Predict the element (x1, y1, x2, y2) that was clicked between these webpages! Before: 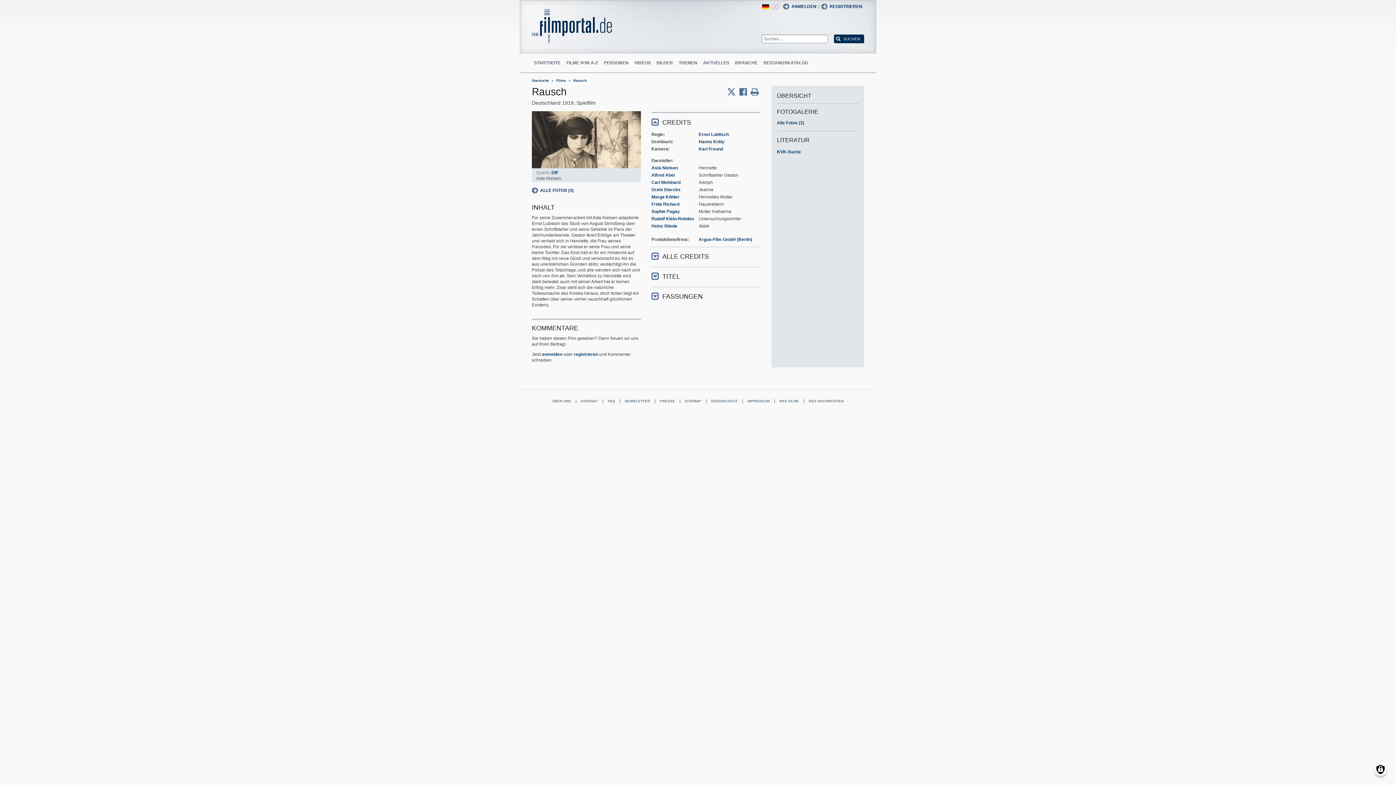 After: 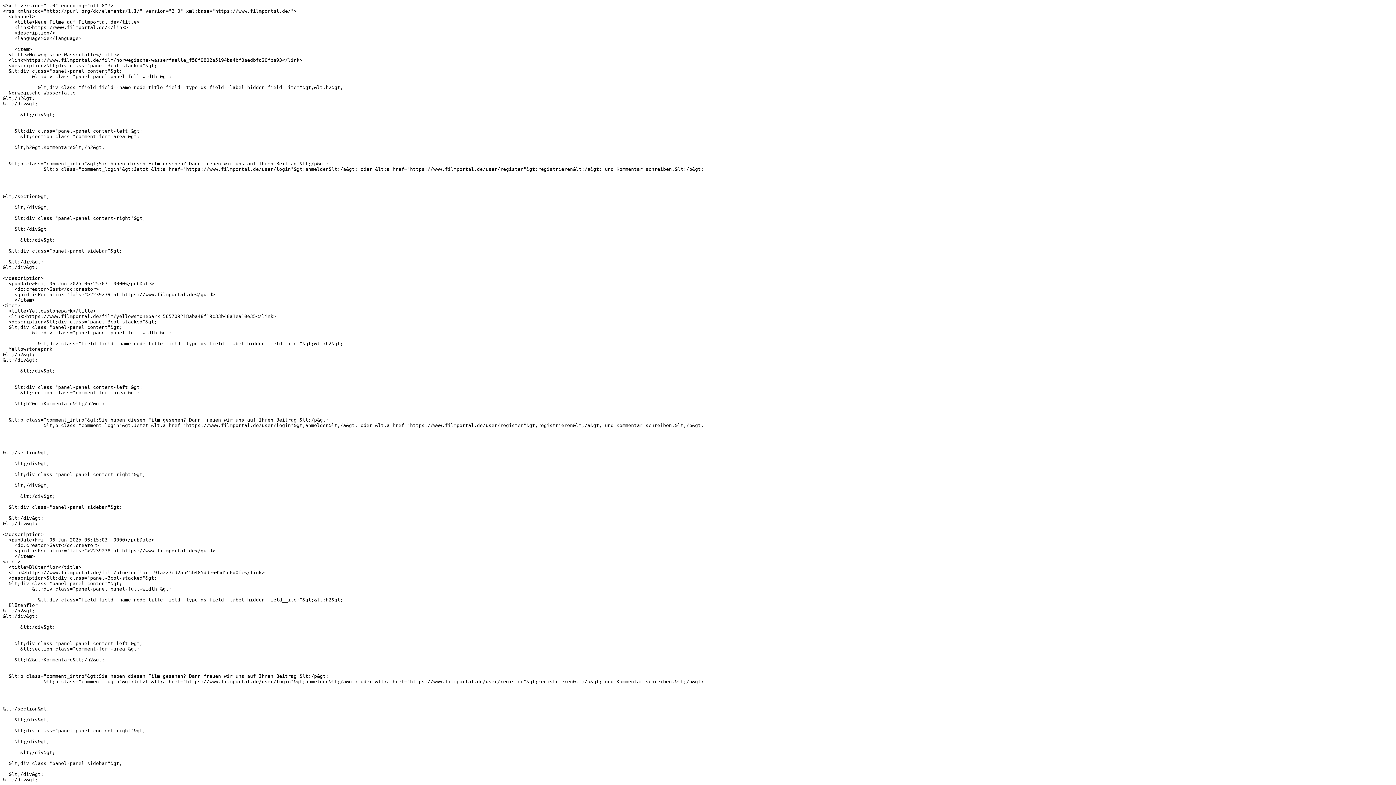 Action: bbox: (775, 397, 803, 405) label: RSS FILME